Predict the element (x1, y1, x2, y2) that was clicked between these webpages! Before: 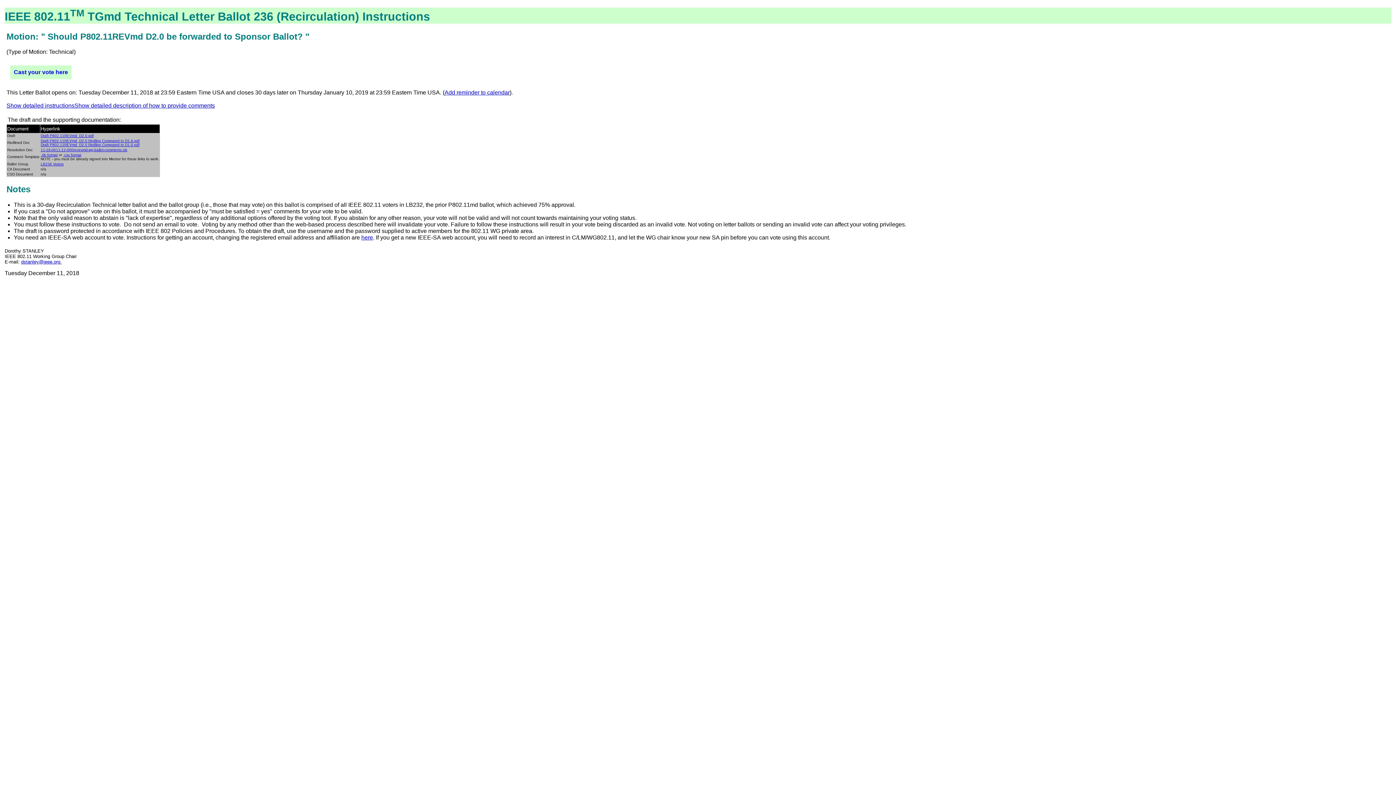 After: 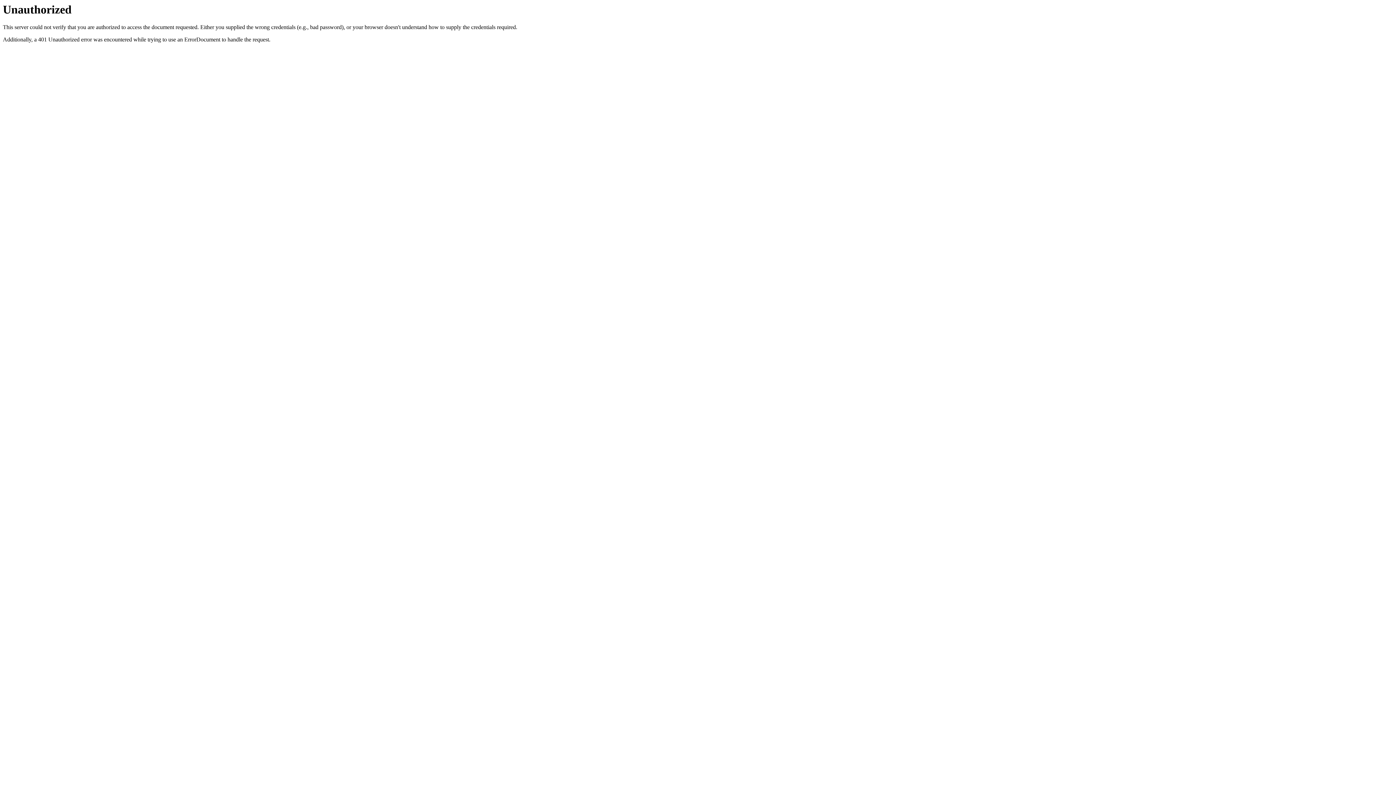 Action: label: Draft P802.11REVmd_D2.0 Redline Compared to D1.0.pdf bbox: (40, 143, 139, 147)